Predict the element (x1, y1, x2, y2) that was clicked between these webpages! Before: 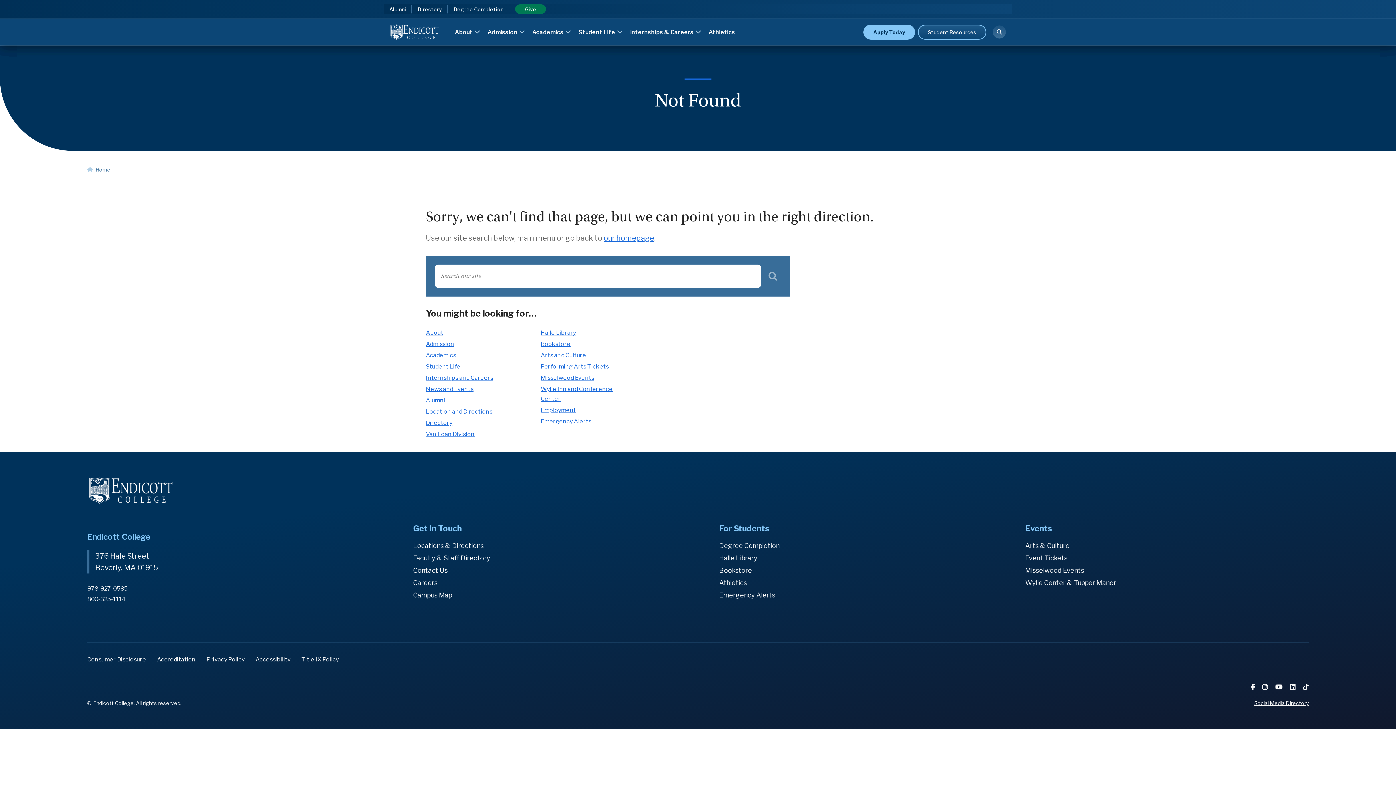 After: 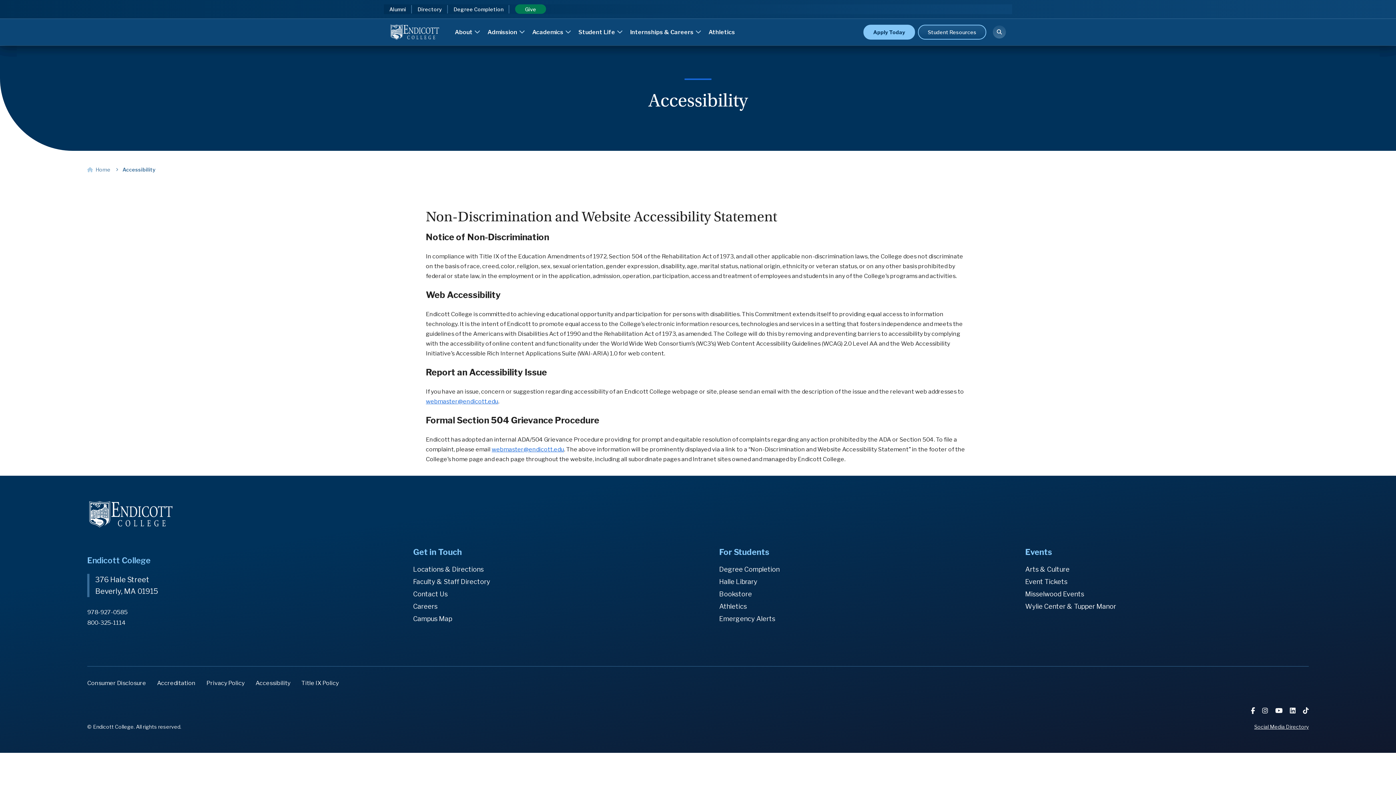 Action: label: Accessibility bbox: (255, 656, 290, 663)